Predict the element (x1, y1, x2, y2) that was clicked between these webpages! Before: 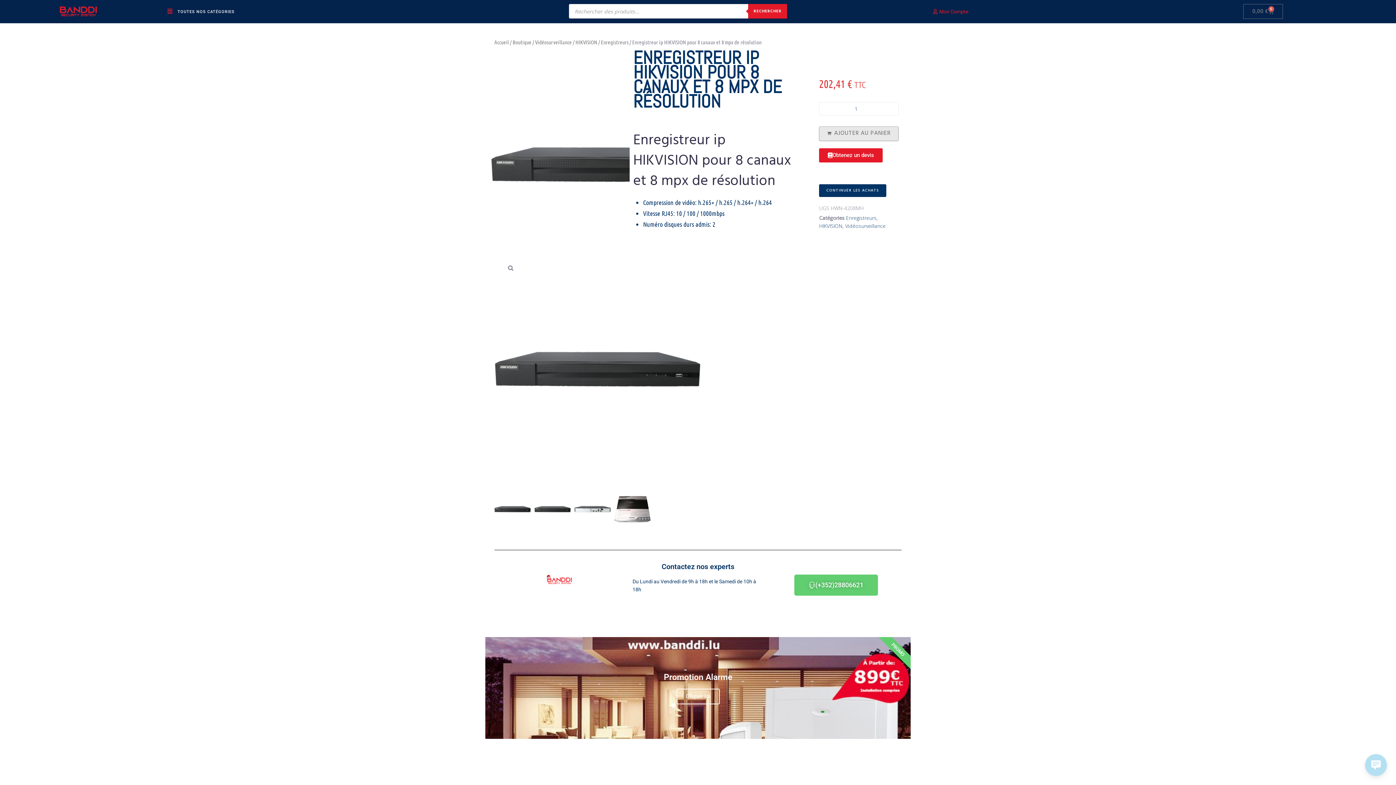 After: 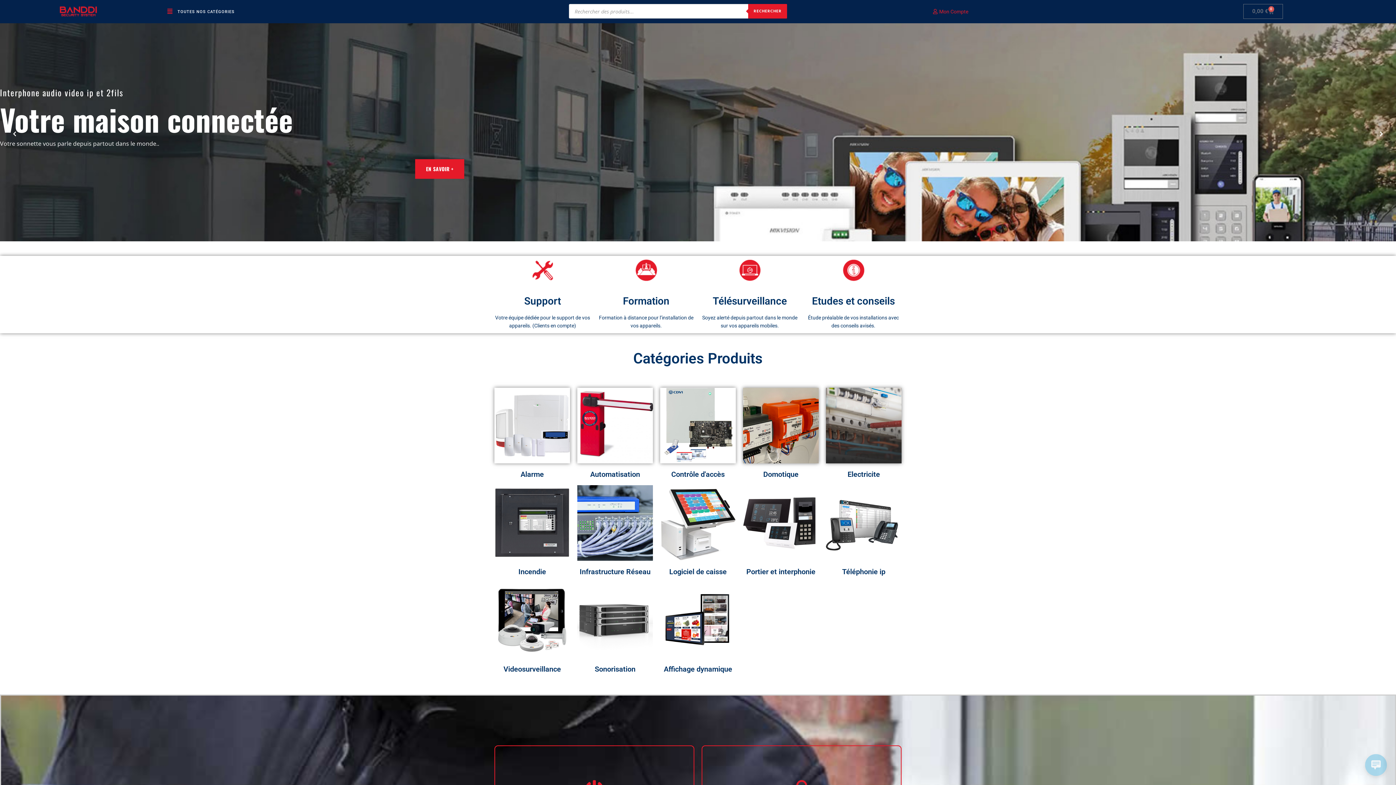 Action: bbox: (494, 38, 509, 45) label: Accueil